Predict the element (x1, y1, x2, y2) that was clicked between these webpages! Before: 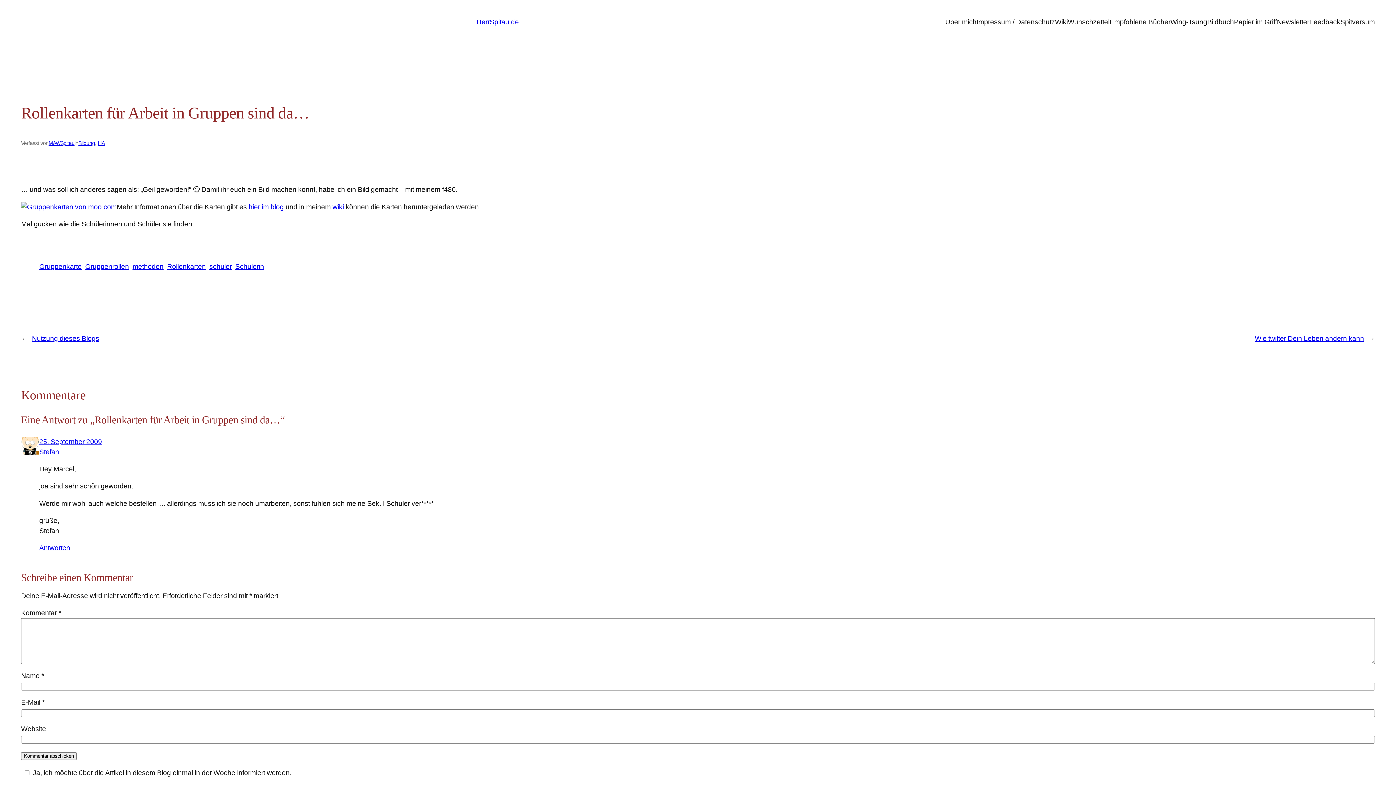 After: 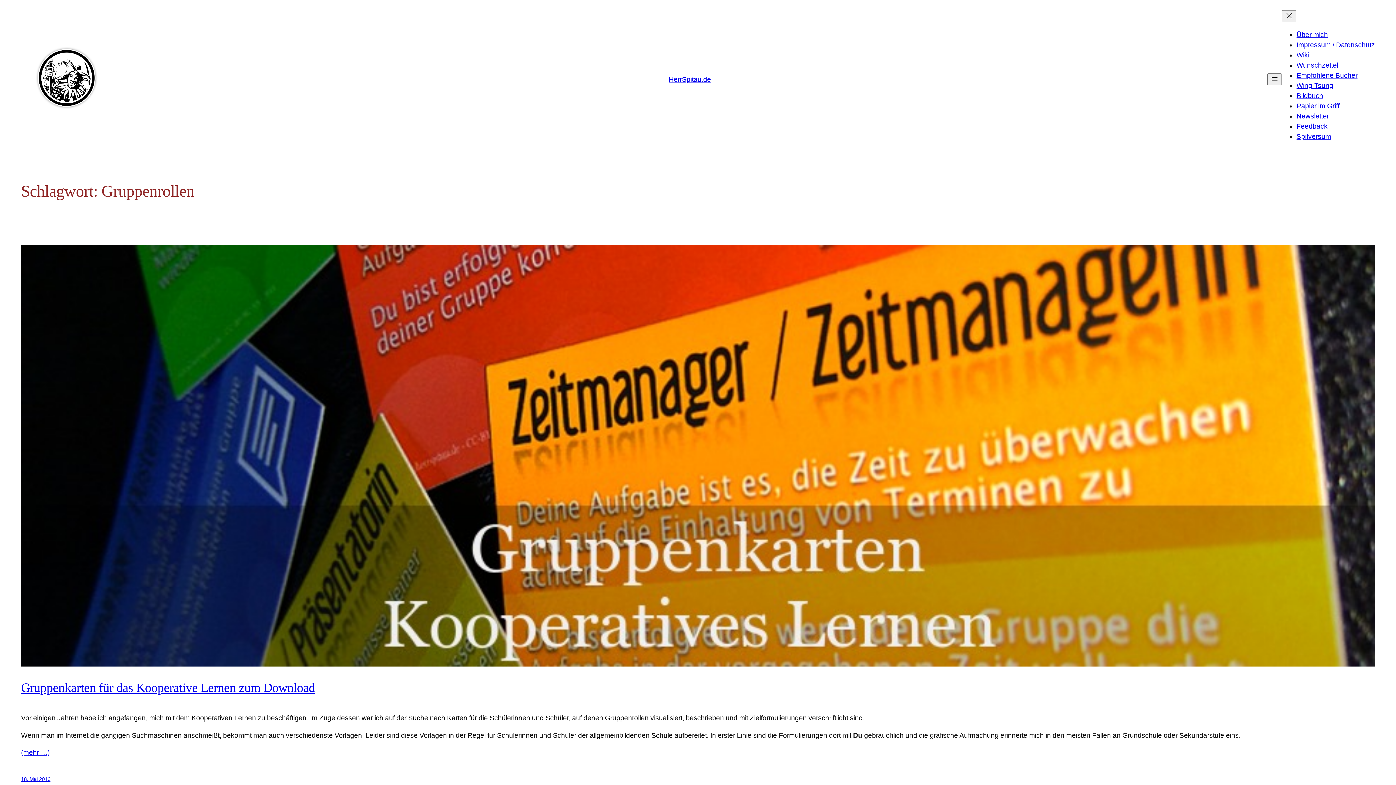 Action: label: Gruppenrollen bbox: (85, 262, 129, 270)